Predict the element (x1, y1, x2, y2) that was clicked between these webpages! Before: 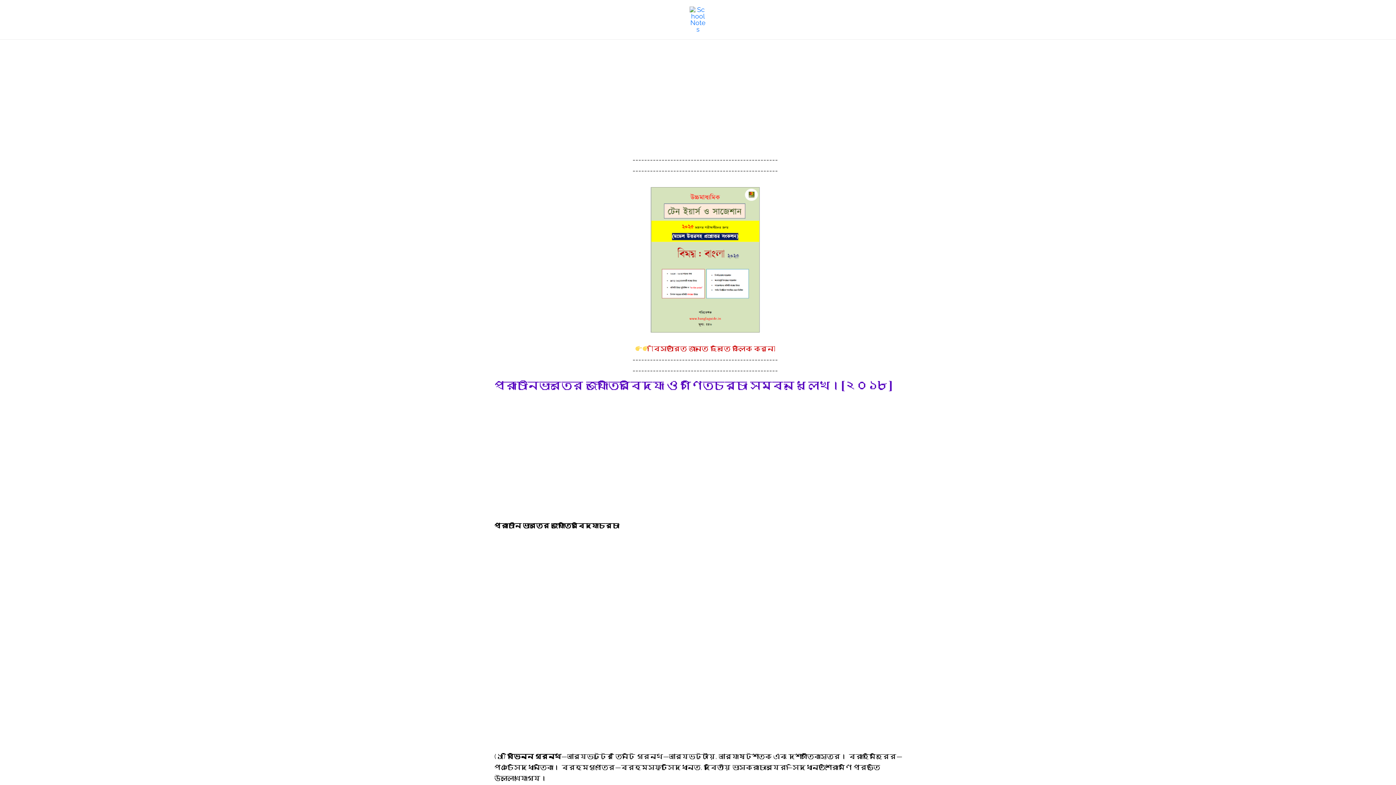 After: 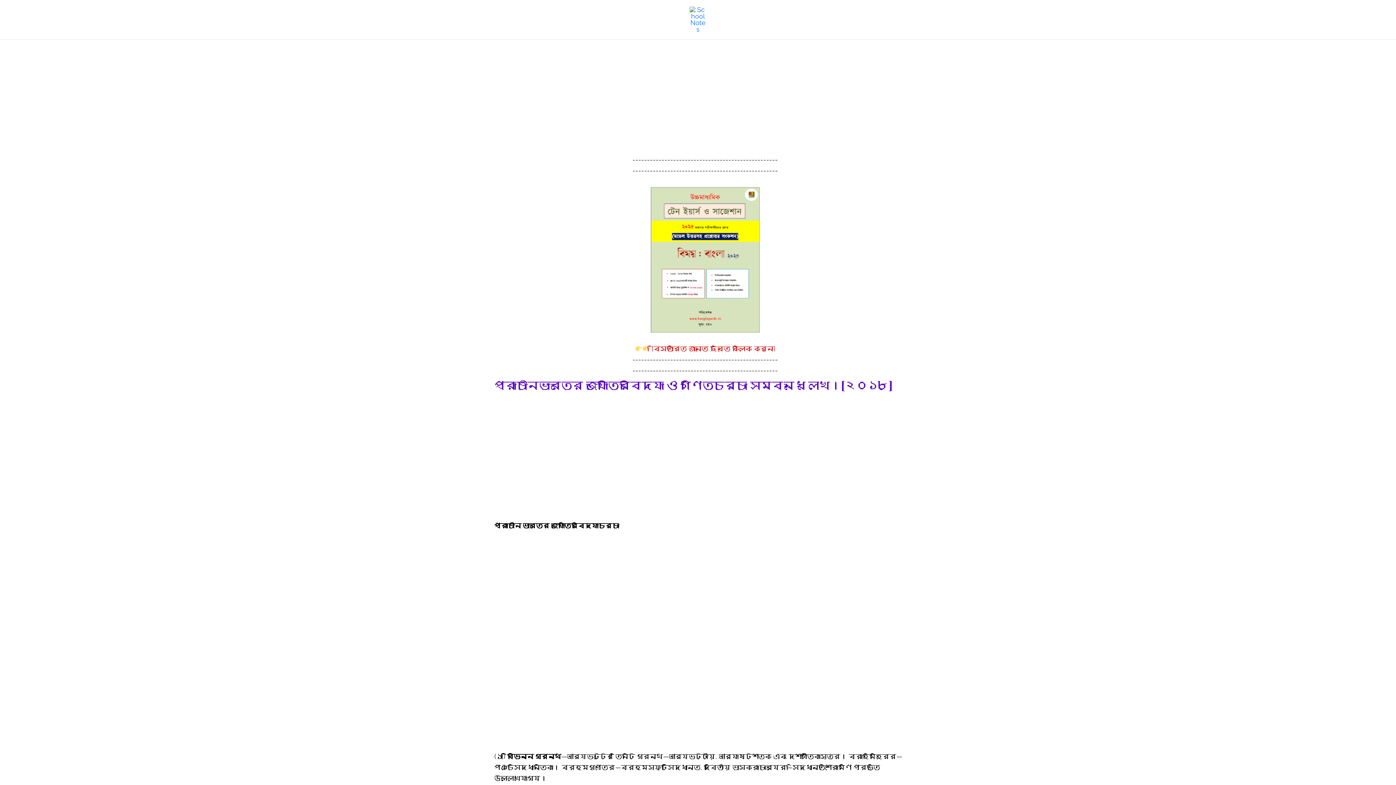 Action: bbox: (651, 345, 775, 352) label: [বিস্তারিত জানতে ছবিতে ক্লিক করুন]